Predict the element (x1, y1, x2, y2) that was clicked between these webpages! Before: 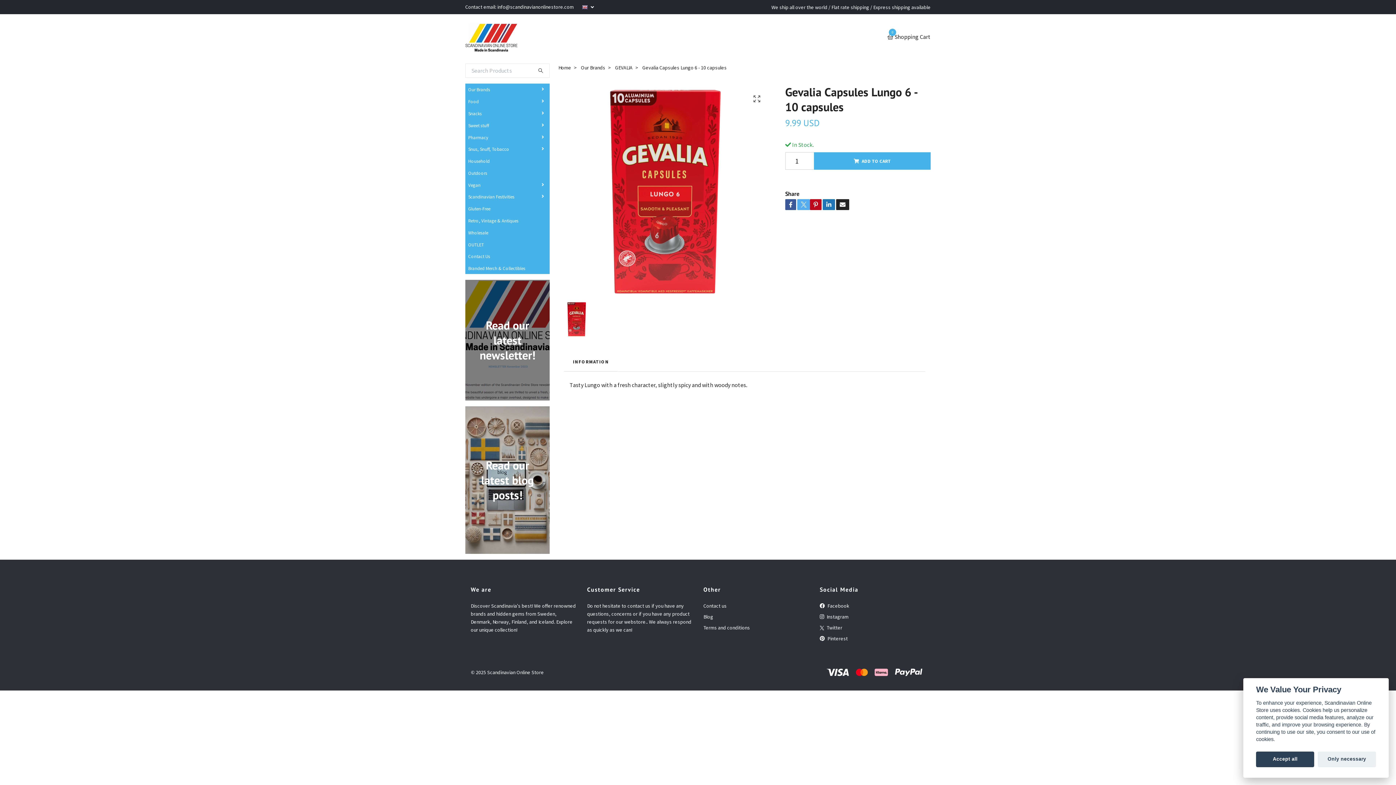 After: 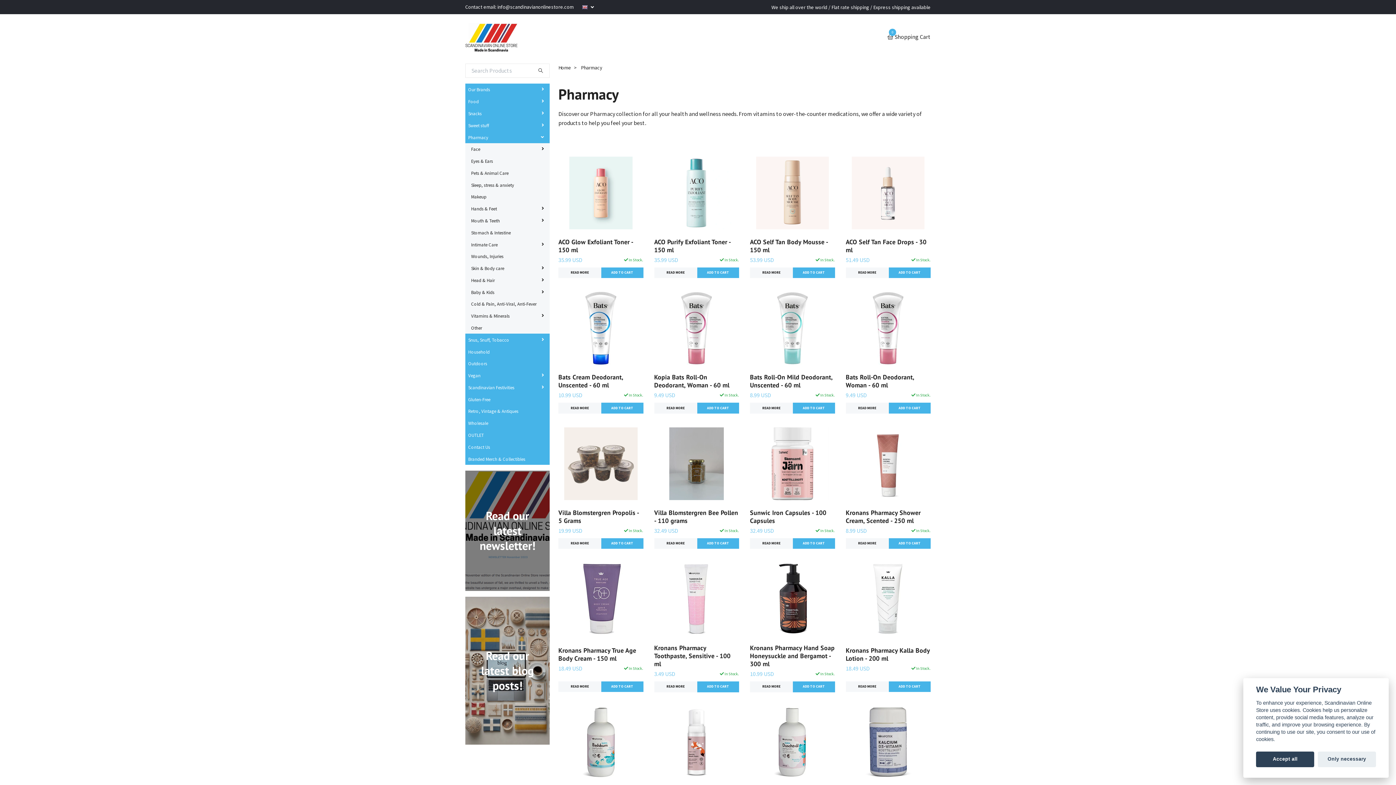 Action: label: Pharmacy bbox: (465, 131, 493, 143)